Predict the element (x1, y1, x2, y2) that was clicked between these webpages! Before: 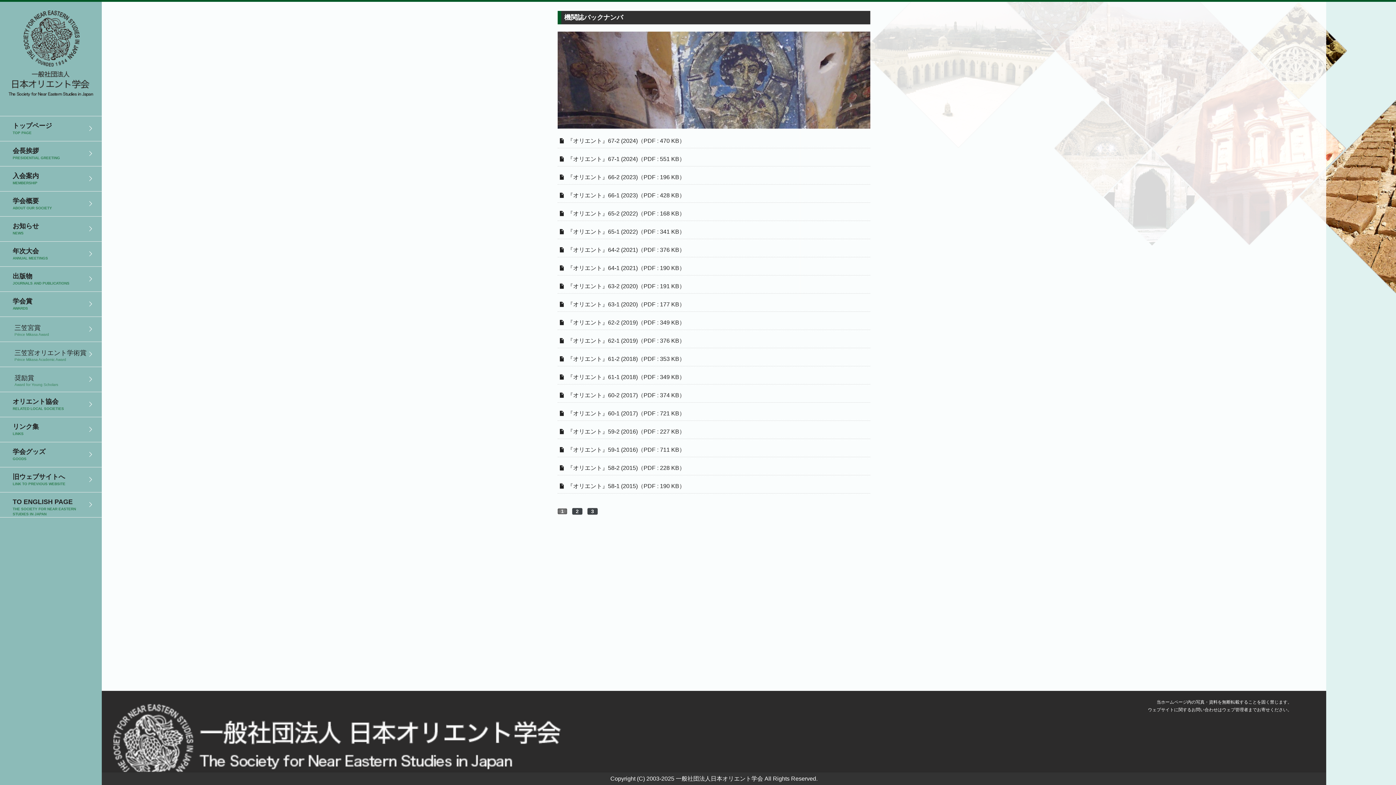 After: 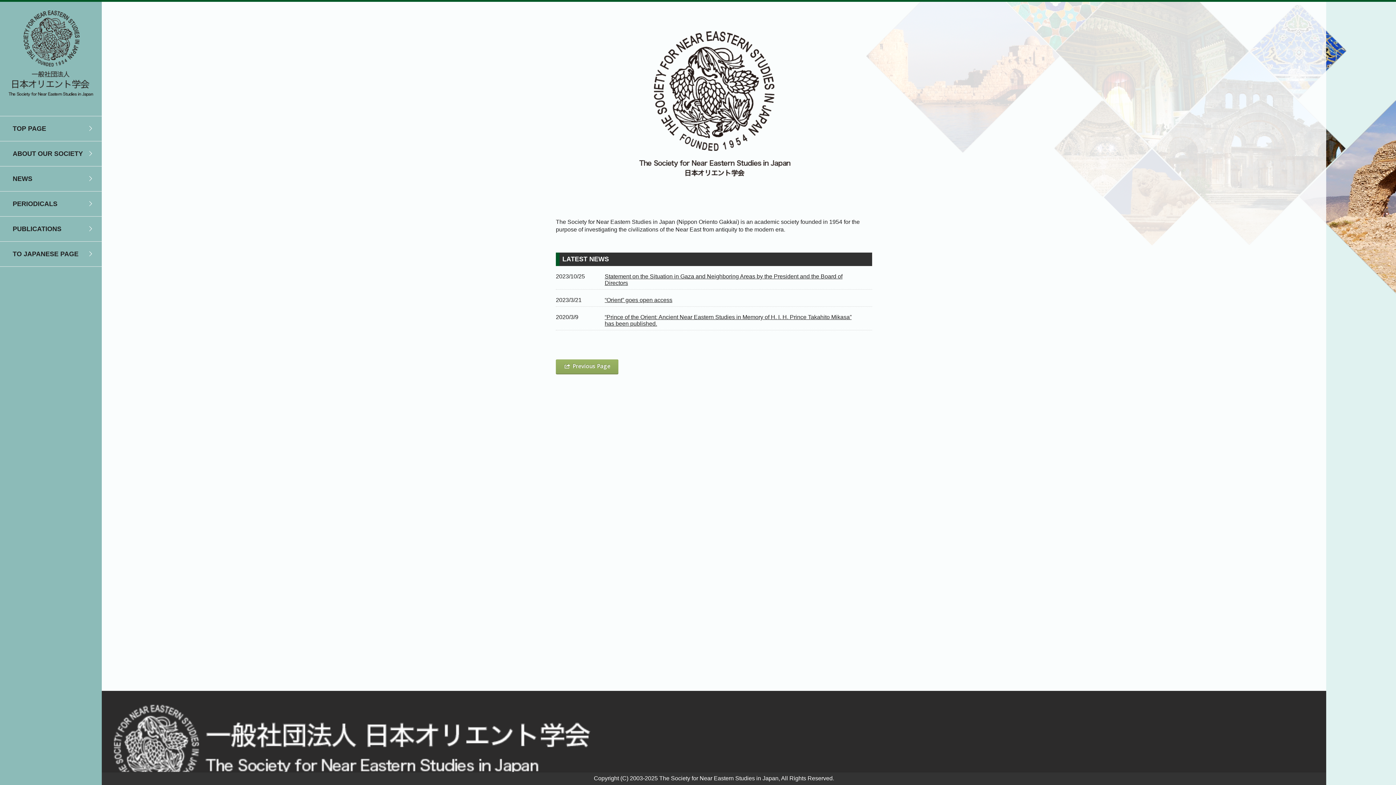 Action: label: TO ENGLISH PAGE
THE SOCIETY FOR NEAR EASTERN STUDIES IN JAPAN bbox: (0, 492, 101, 517)